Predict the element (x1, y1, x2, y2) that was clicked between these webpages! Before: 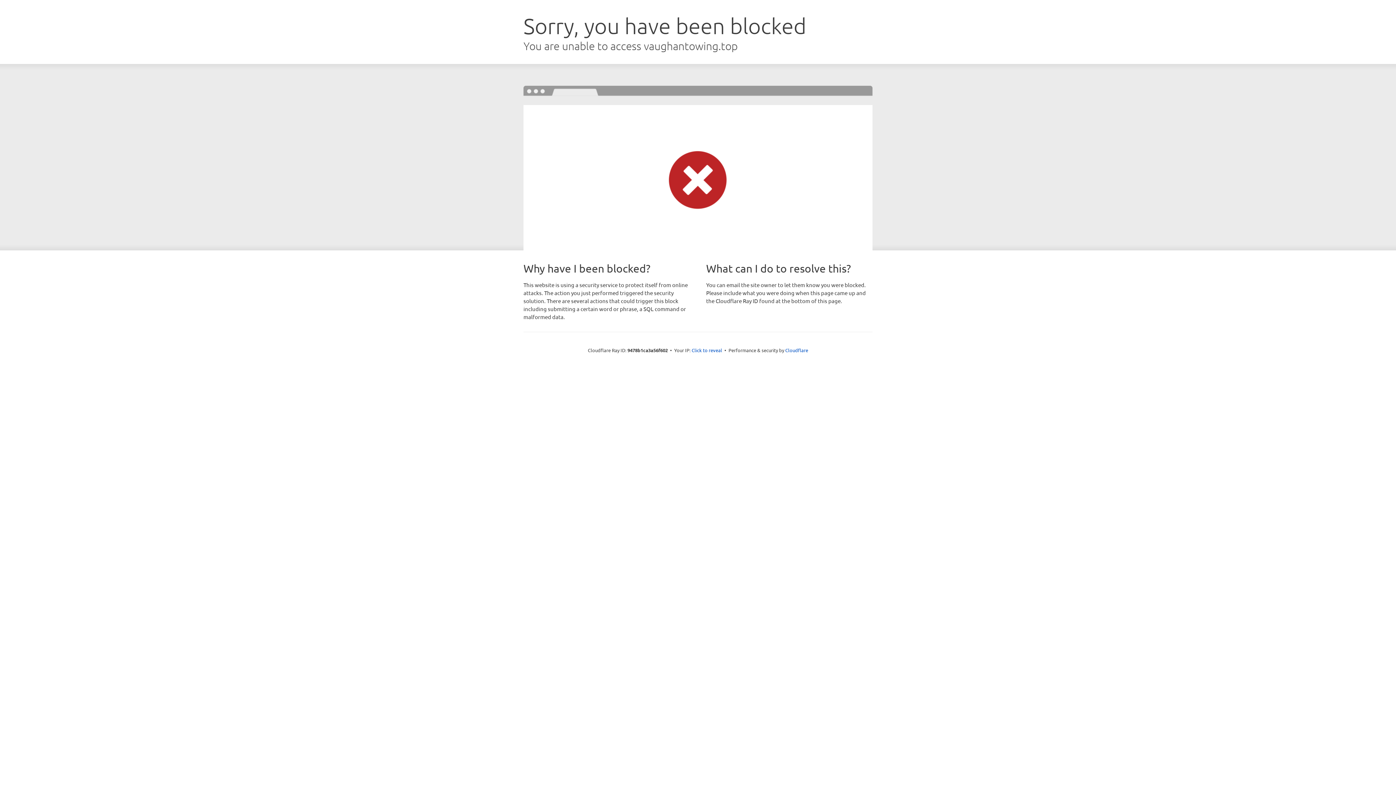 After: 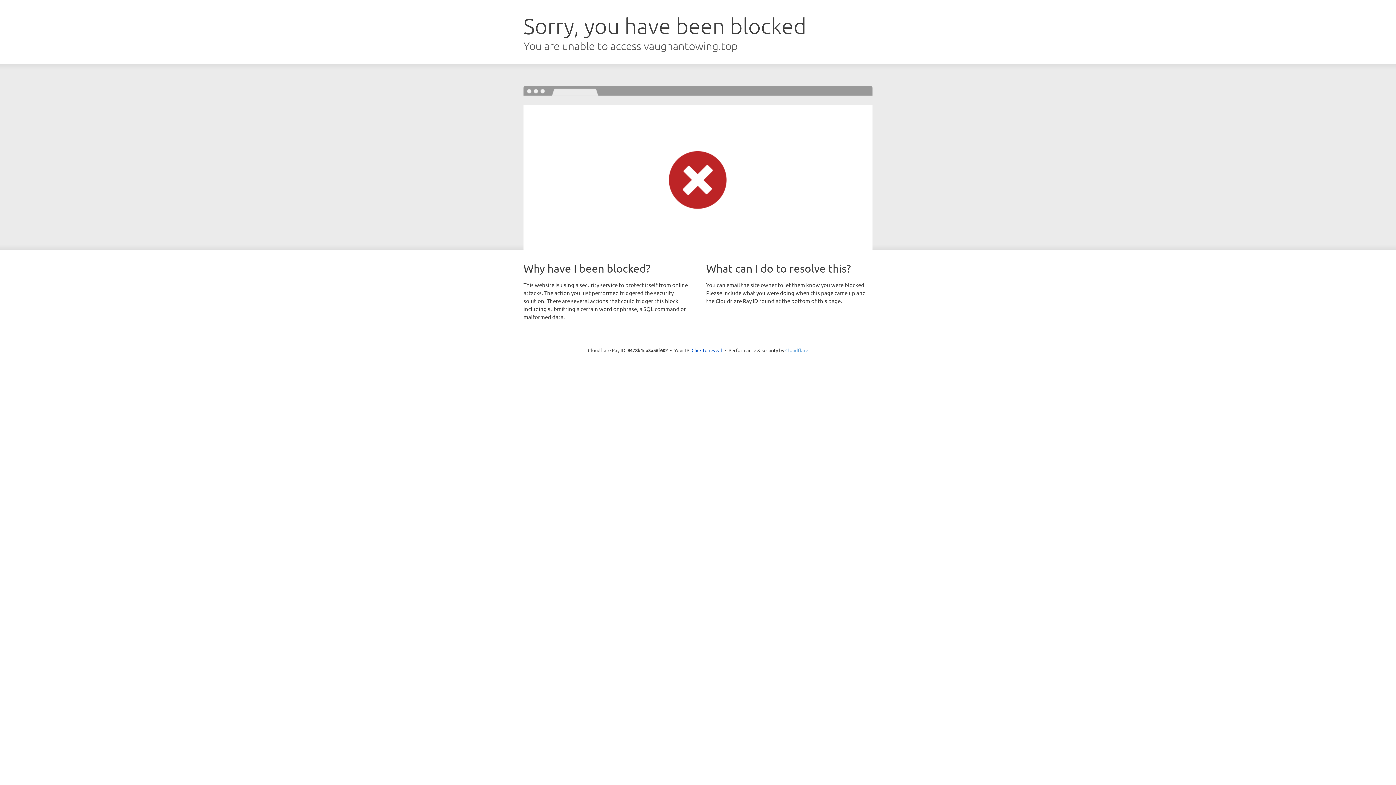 Action: bbox: (785, 347, 808, 353) label: Cloudflare